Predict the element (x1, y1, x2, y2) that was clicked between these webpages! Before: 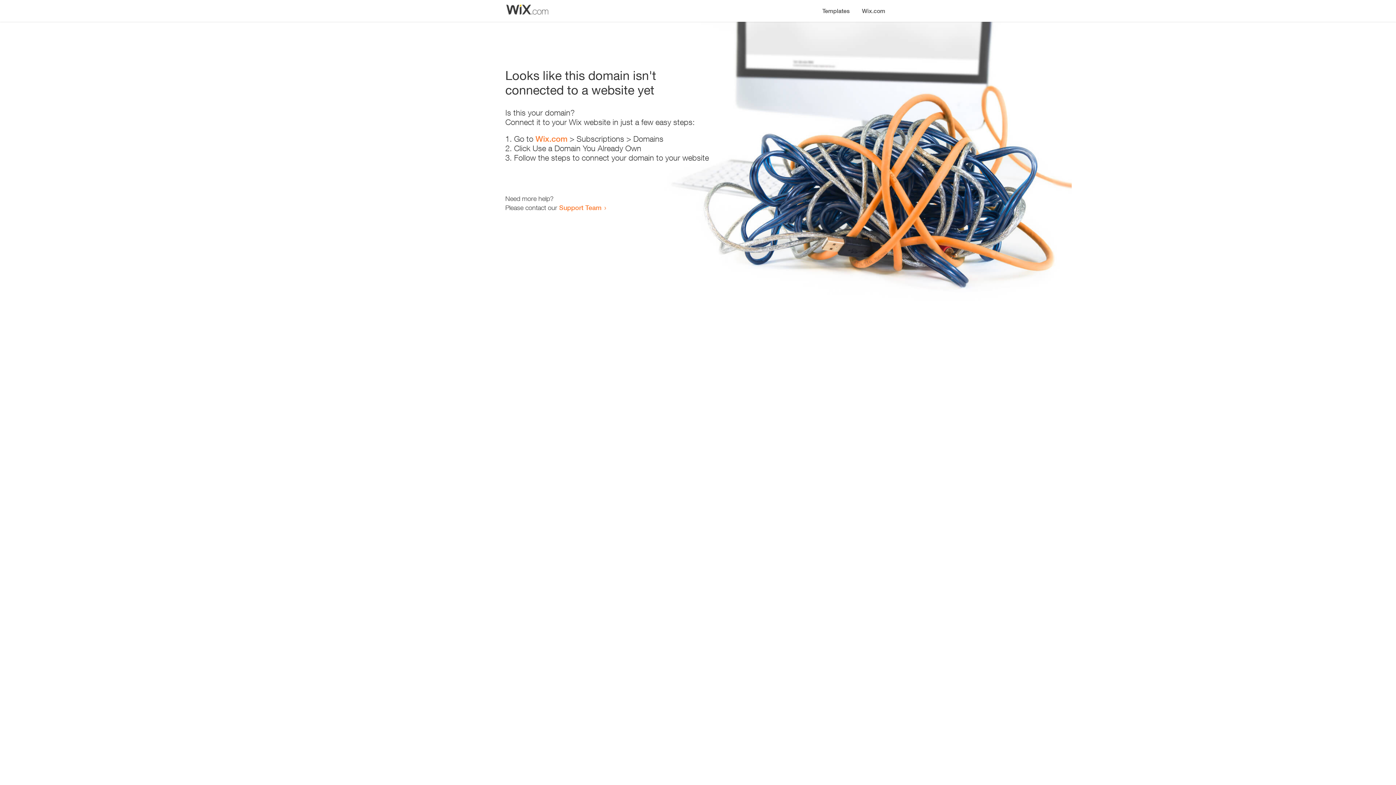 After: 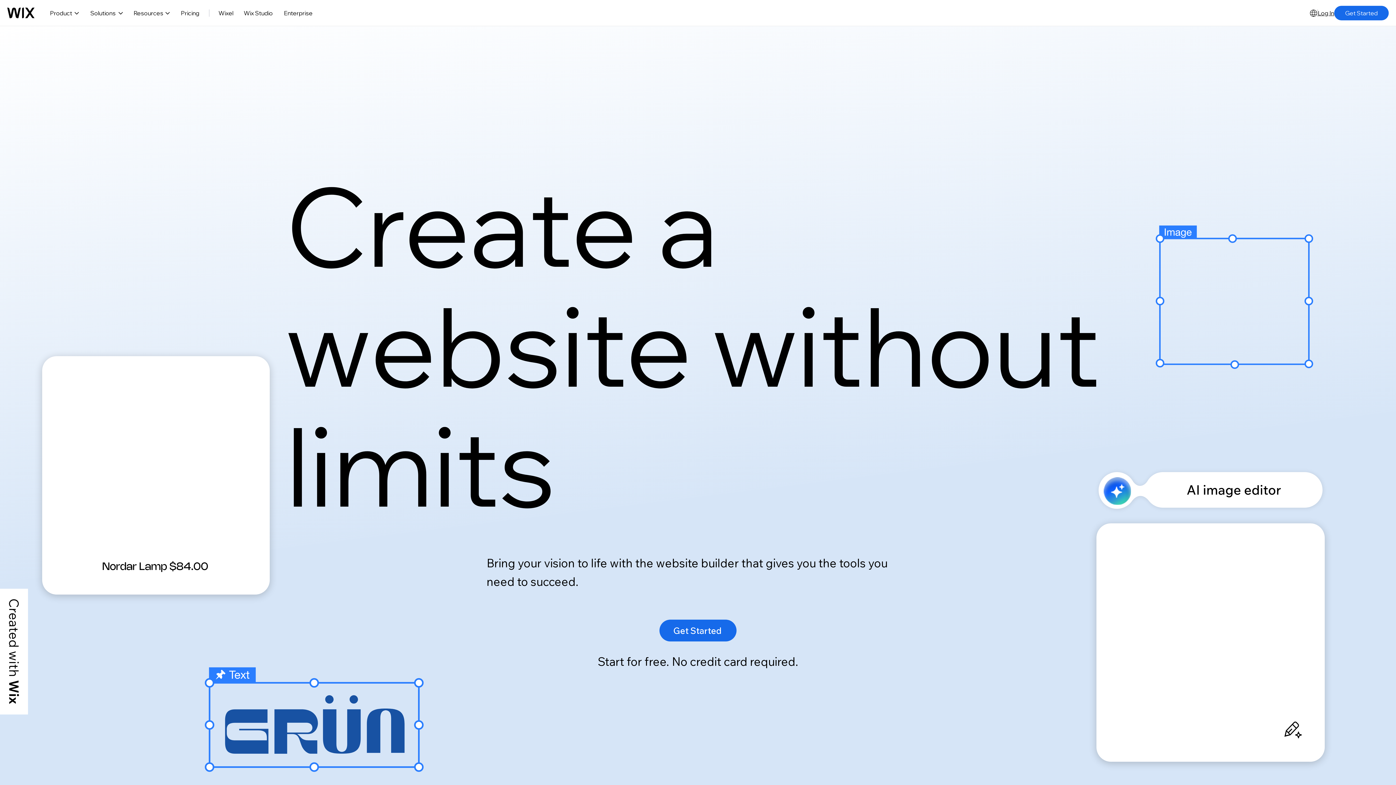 Action: label: Wix.com bbox: (856, 0, 890, 14)